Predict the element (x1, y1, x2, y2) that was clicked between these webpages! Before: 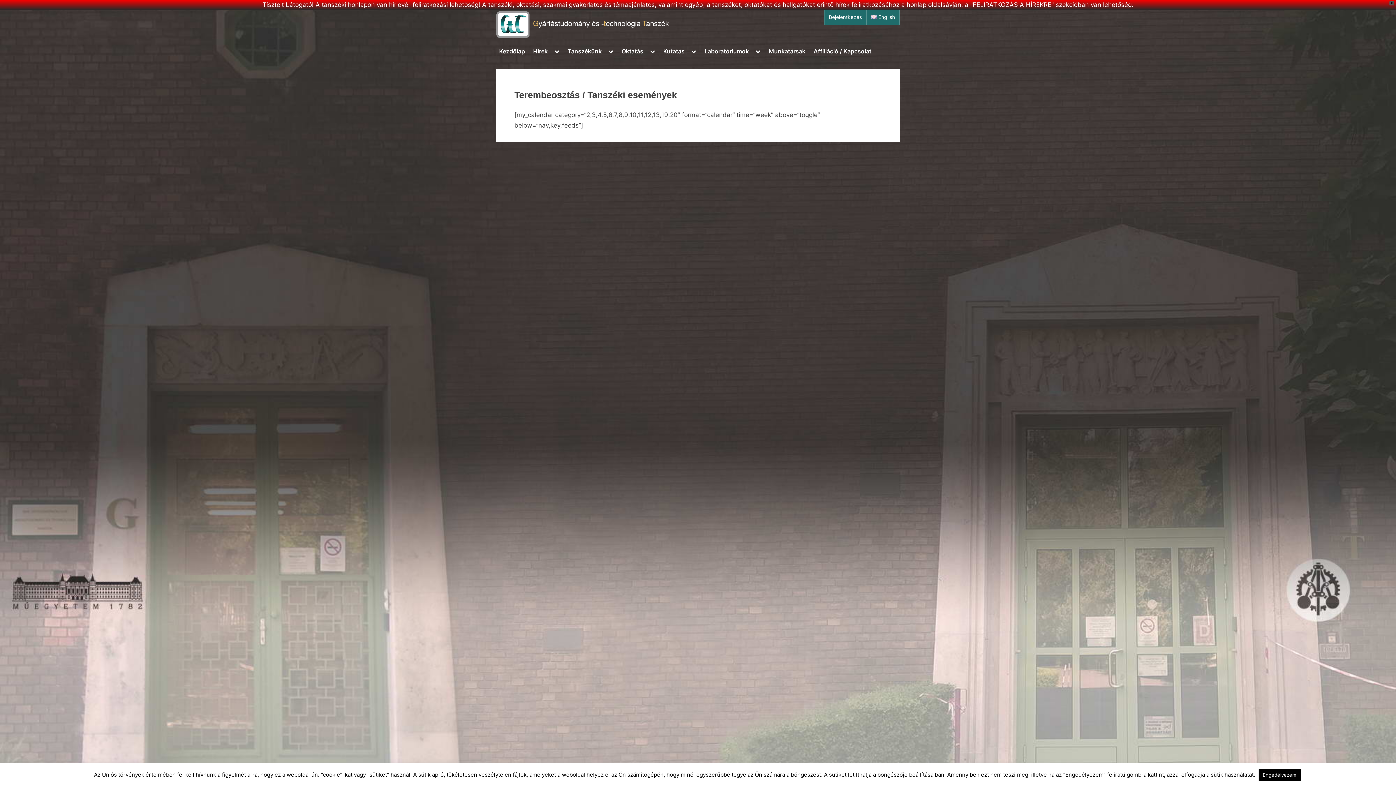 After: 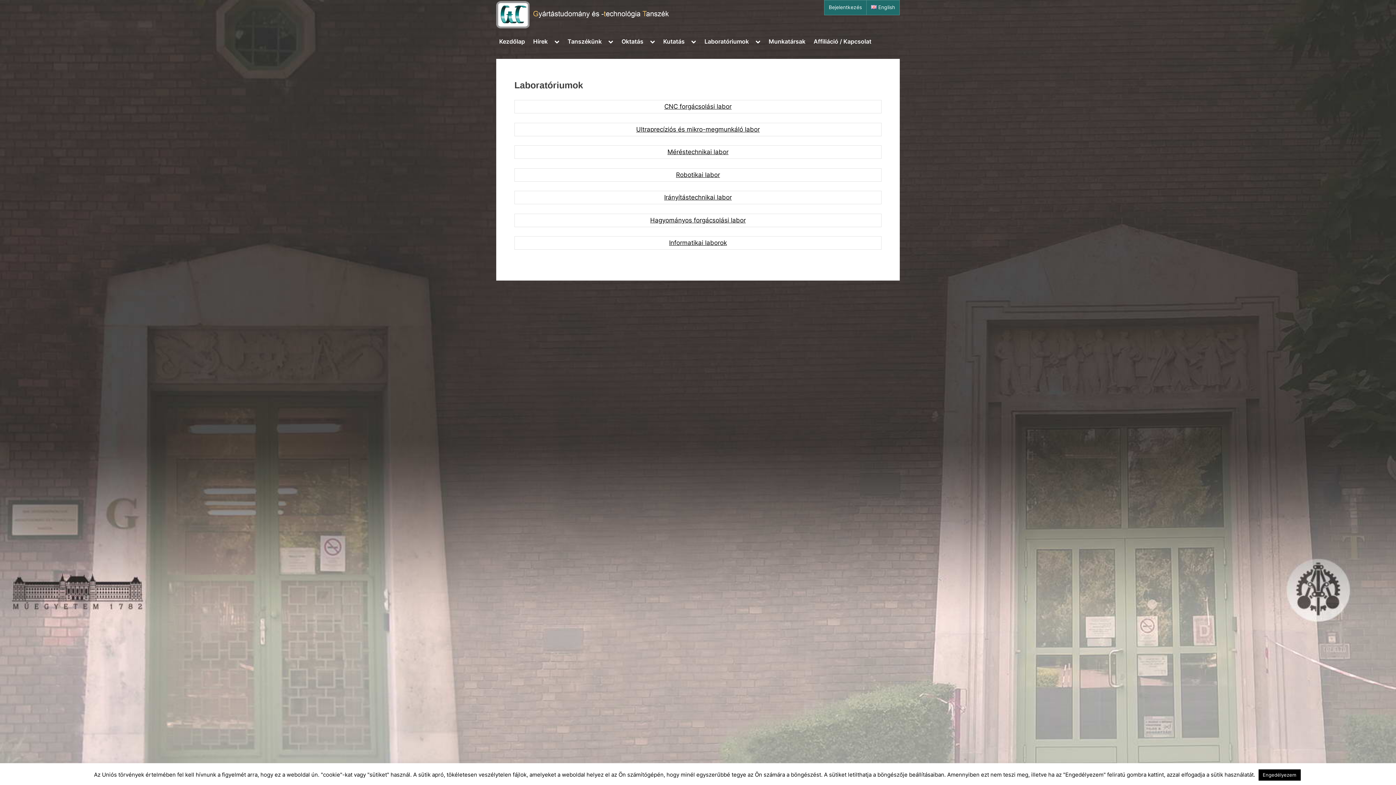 Action: bbox: (701, 44, 751, 58) label: Laboratóriumok